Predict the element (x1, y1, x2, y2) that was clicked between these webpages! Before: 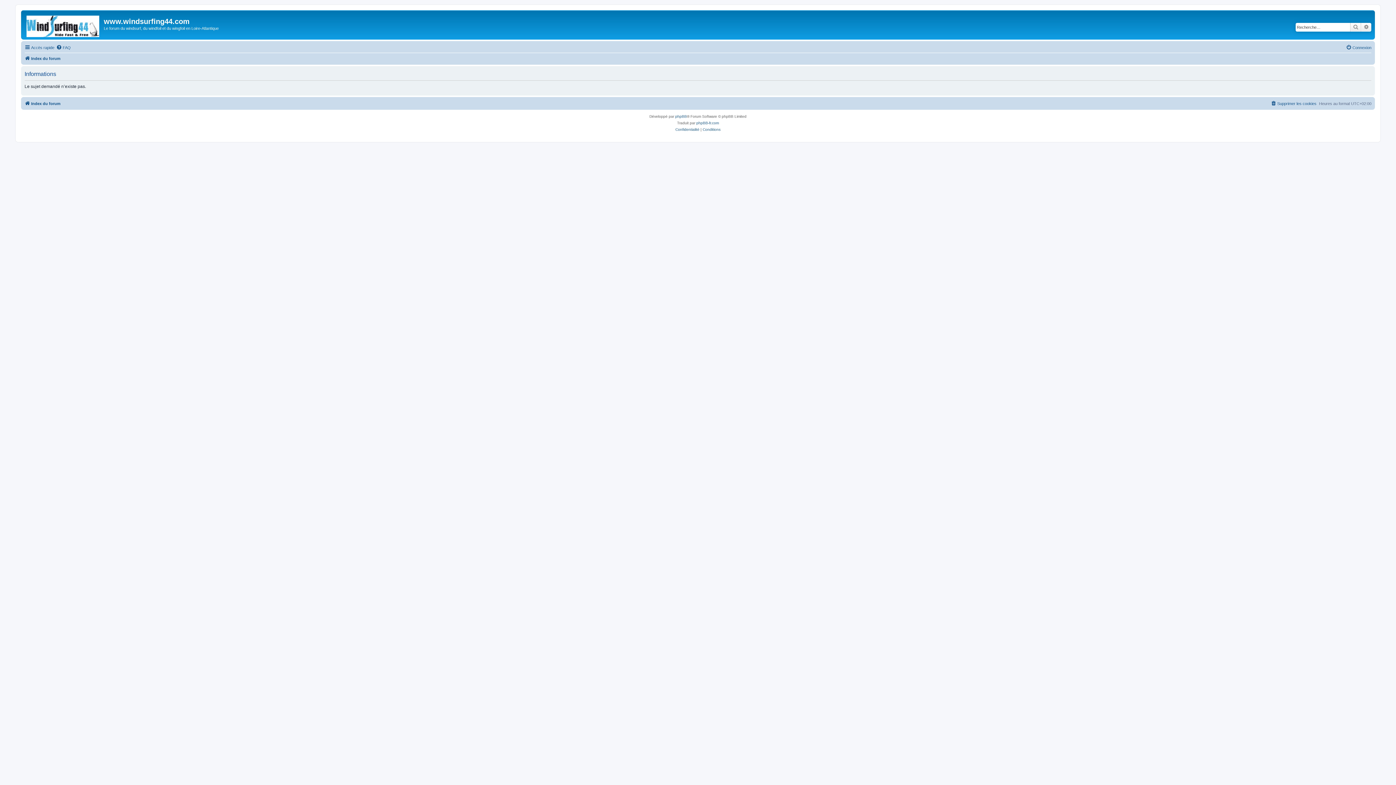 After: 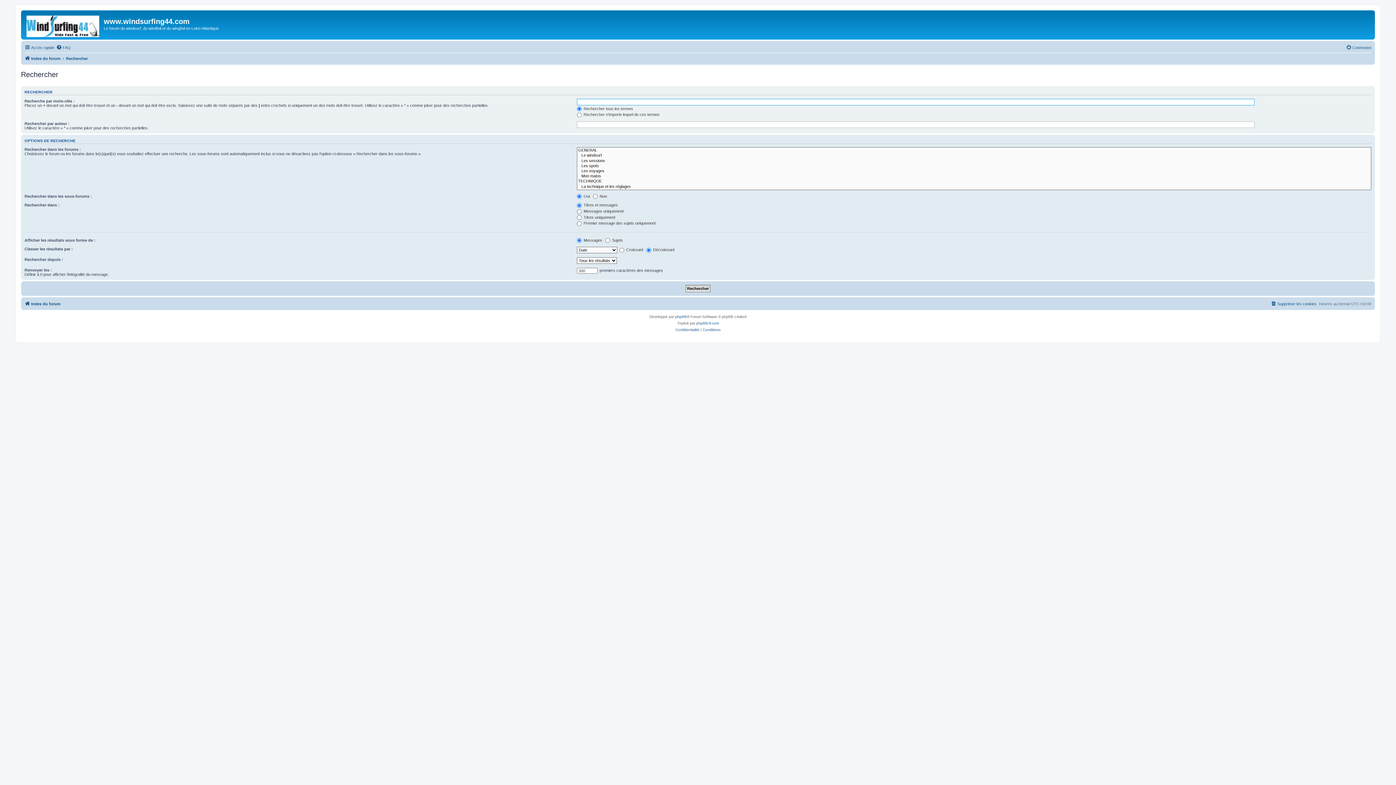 Action: label: Recherche avancée bbox: (1361, 22, 1371, 31)